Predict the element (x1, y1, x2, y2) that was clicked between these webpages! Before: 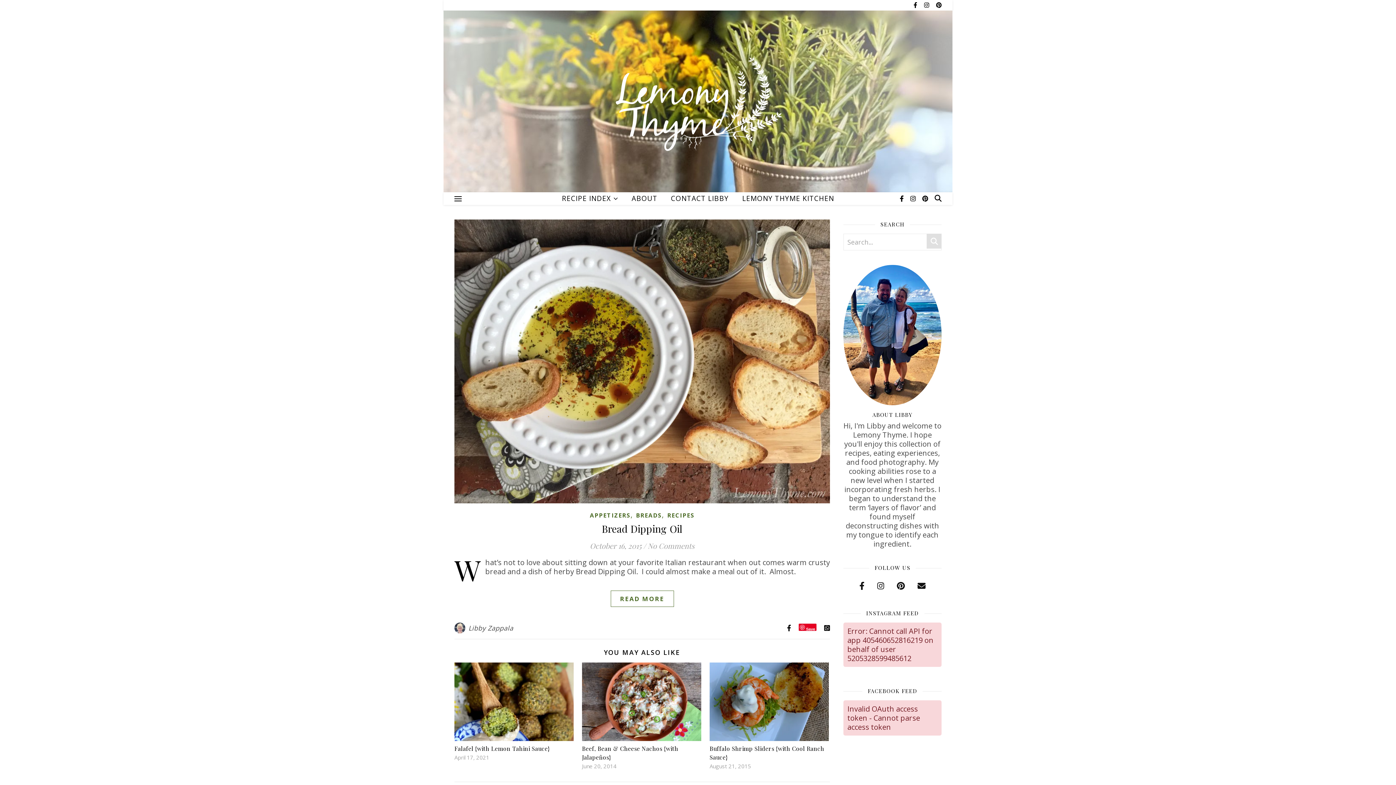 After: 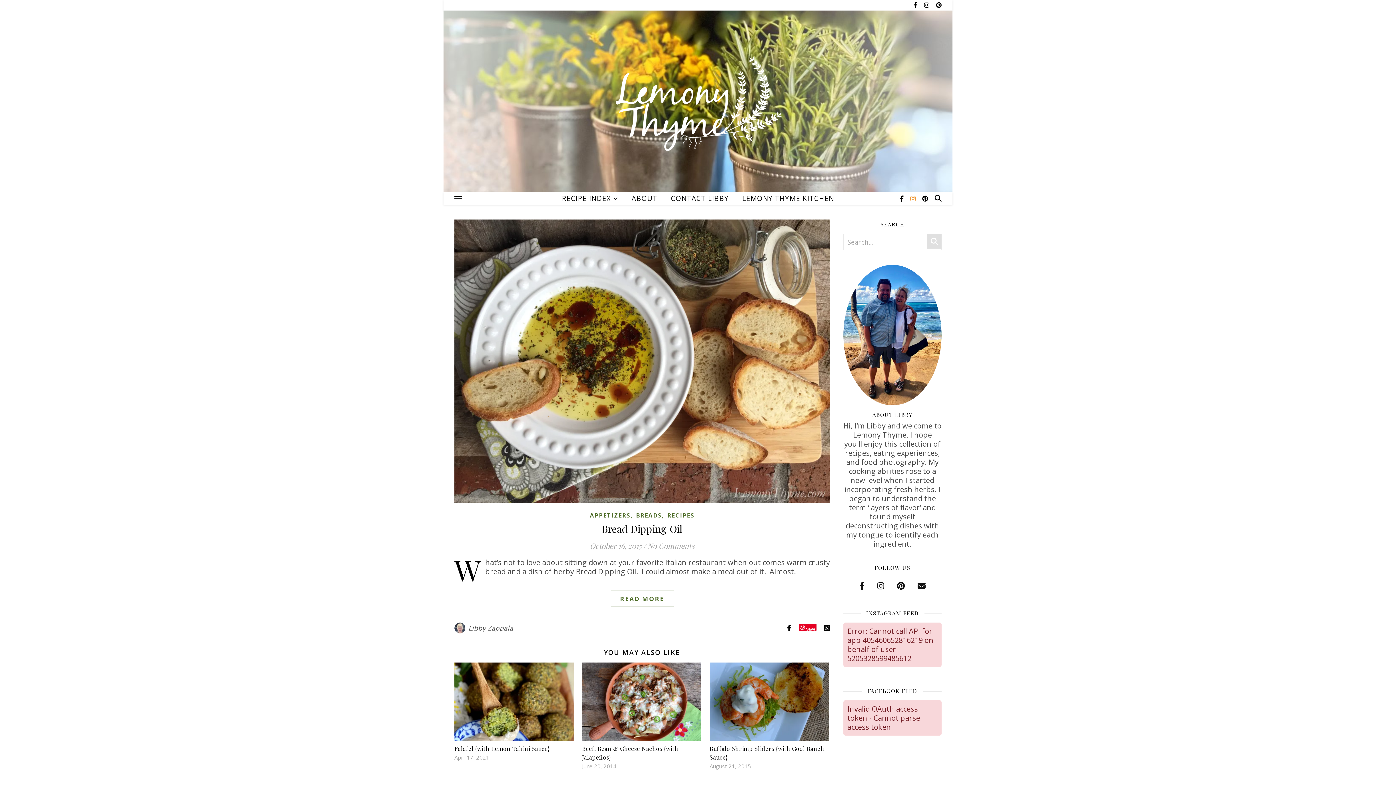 Action: label:   bbox: (910, 194, 917, 202)